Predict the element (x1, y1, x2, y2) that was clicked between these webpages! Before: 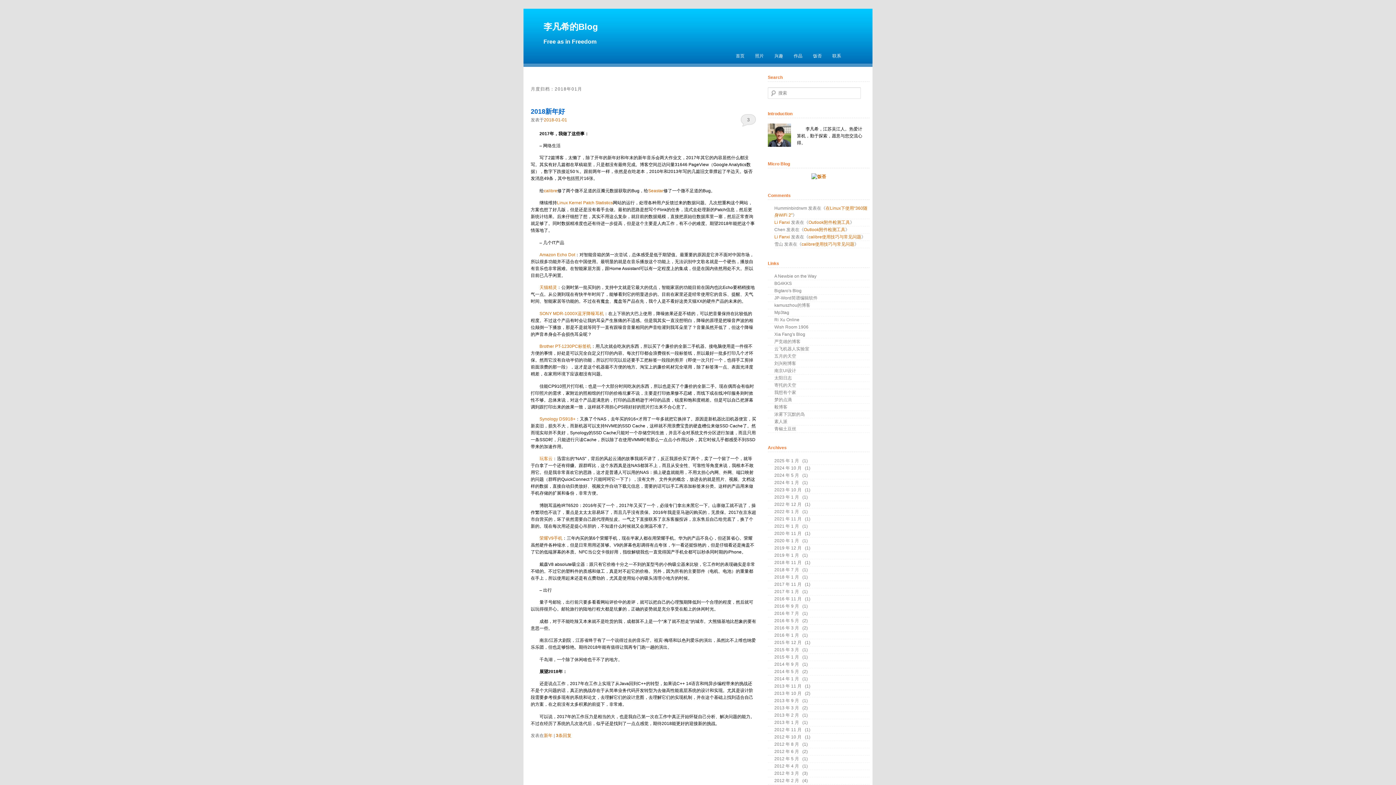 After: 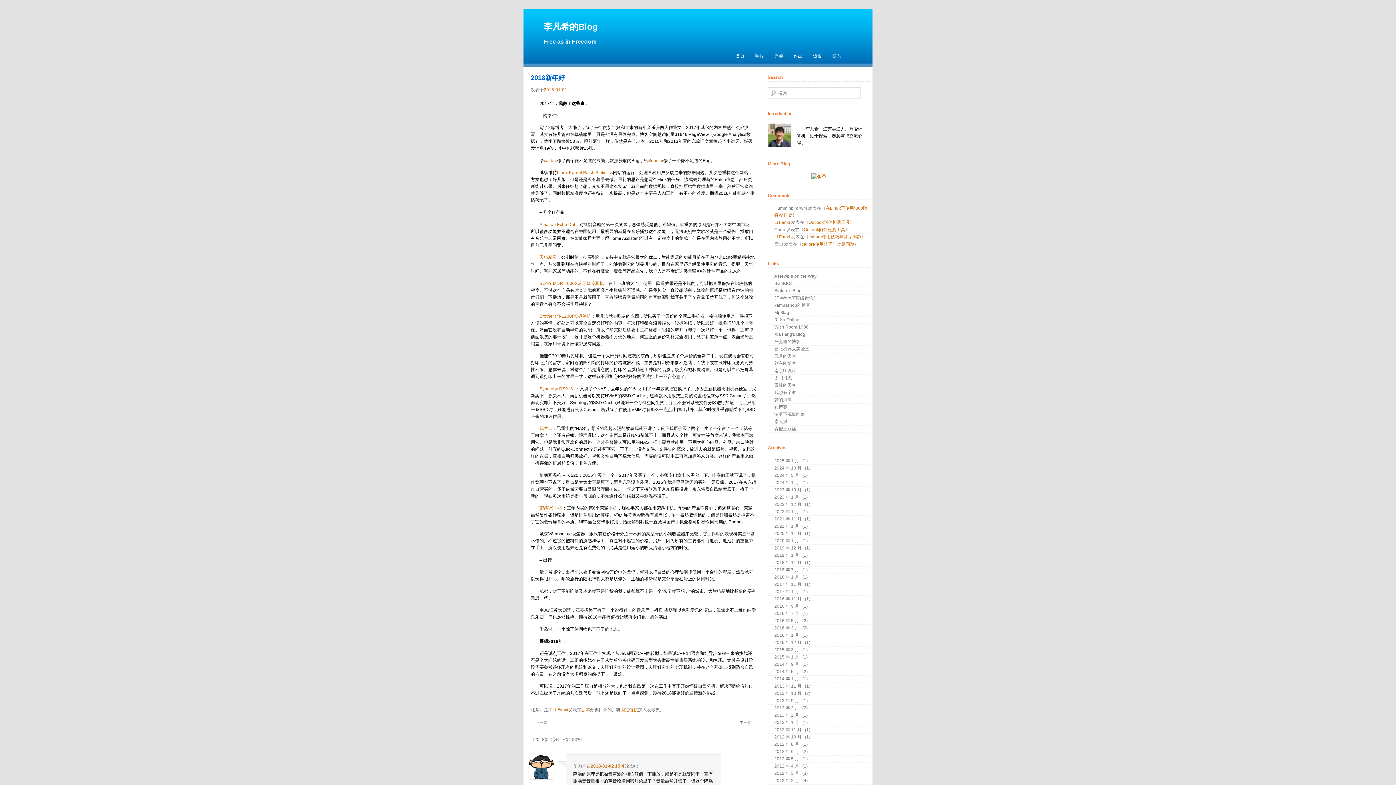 Action: bbox: (544, 117, 567, 122) label: 2018-01-01